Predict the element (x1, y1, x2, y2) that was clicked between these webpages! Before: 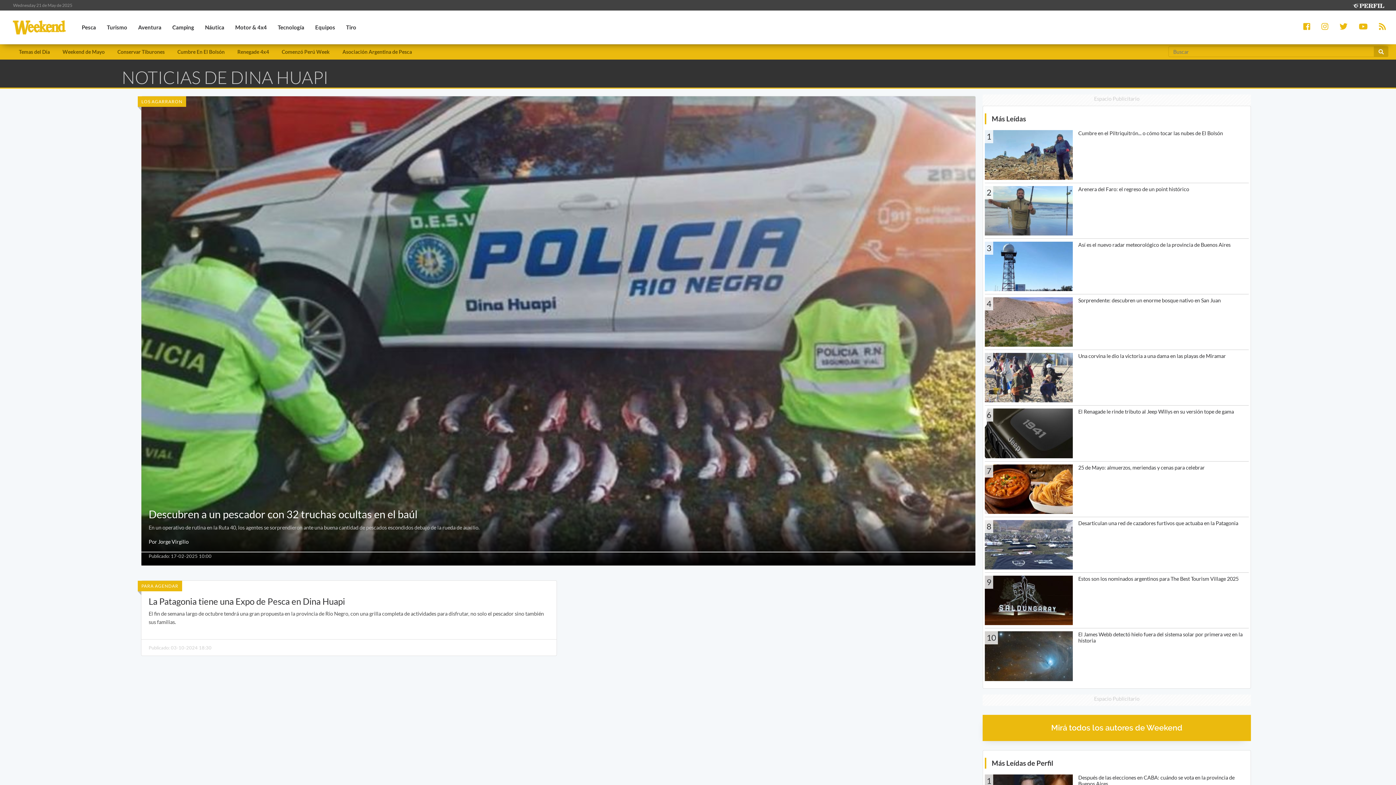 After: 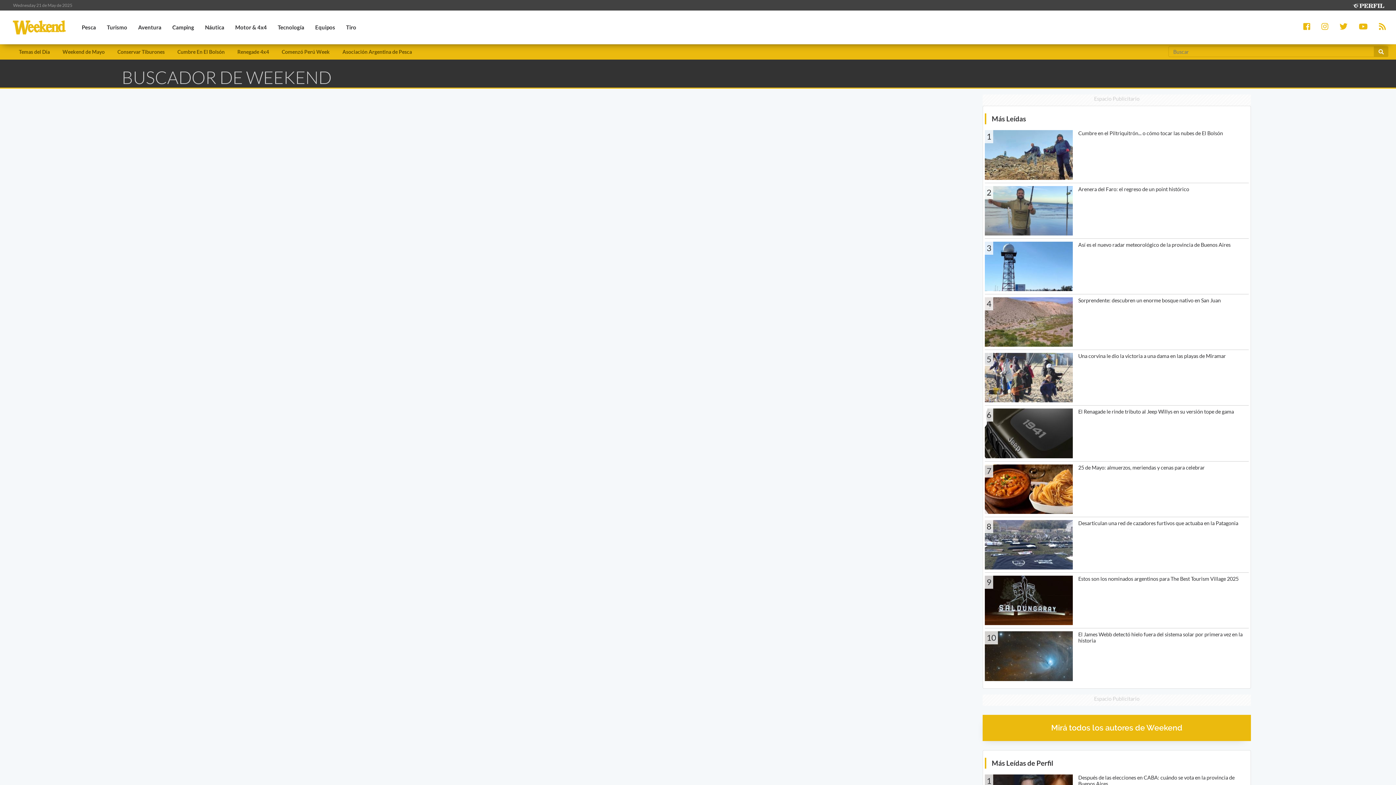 Action: bbox: (1374, 46, 1388, 57)